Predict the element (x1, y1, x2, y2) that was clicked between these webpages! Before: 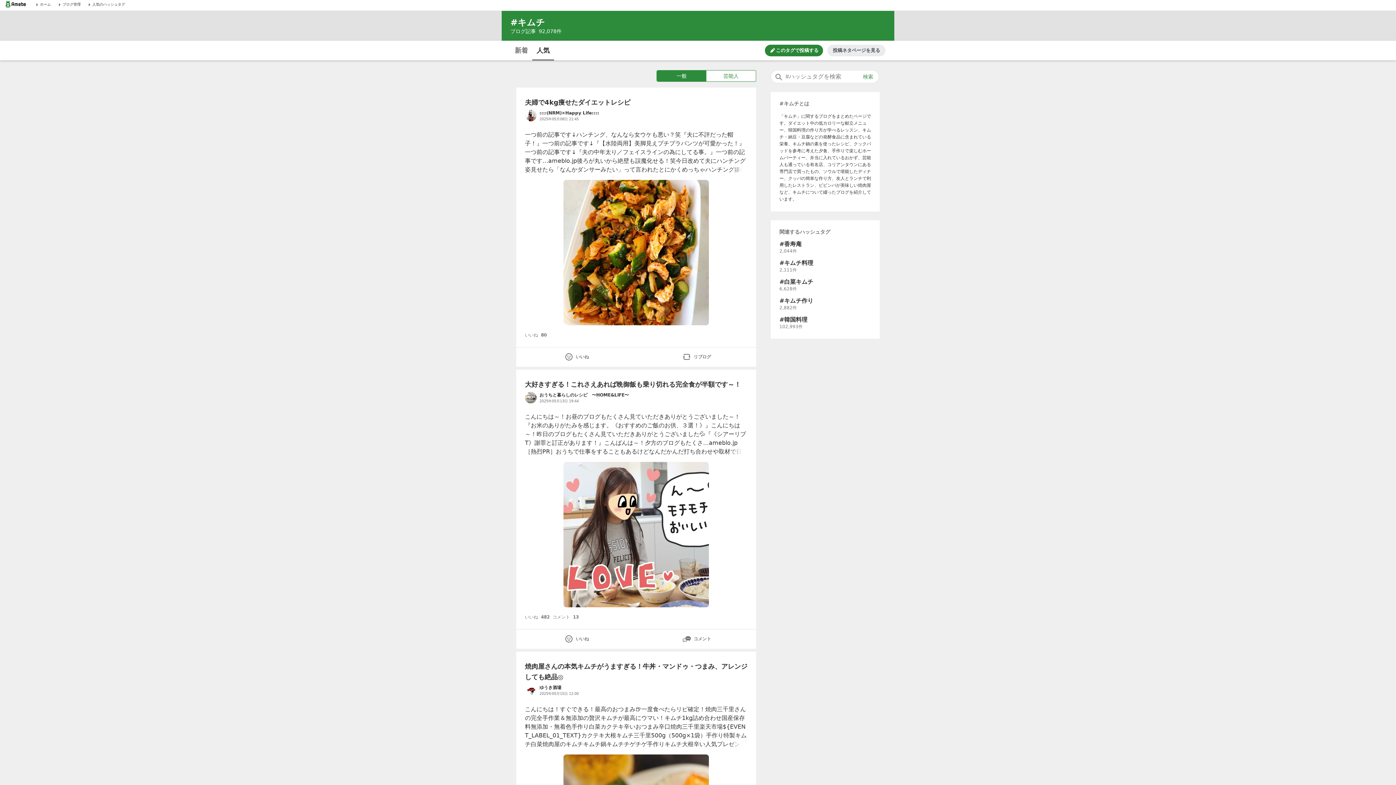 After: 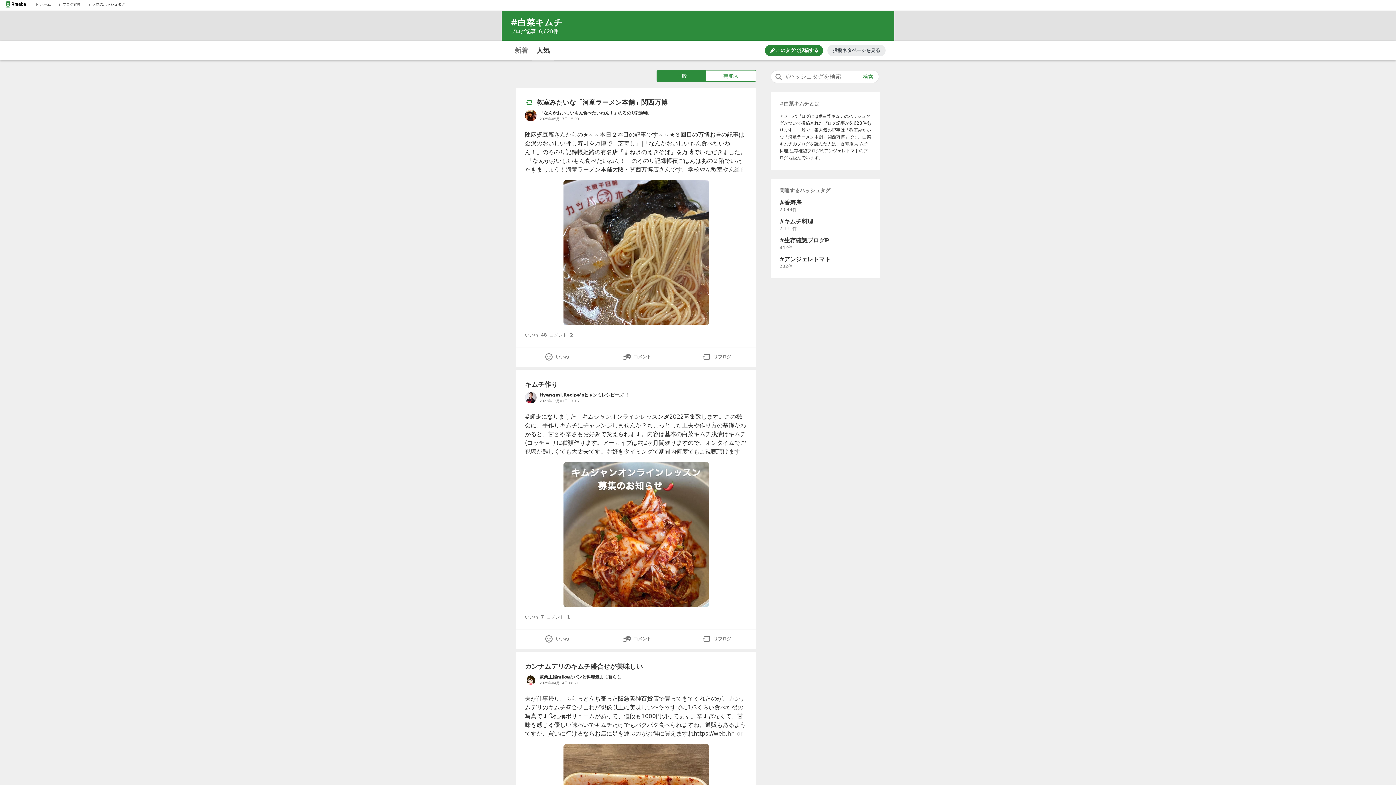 Action: label: 白菜キムチ

6,628件 bbox: (779, 279, 871, 292)